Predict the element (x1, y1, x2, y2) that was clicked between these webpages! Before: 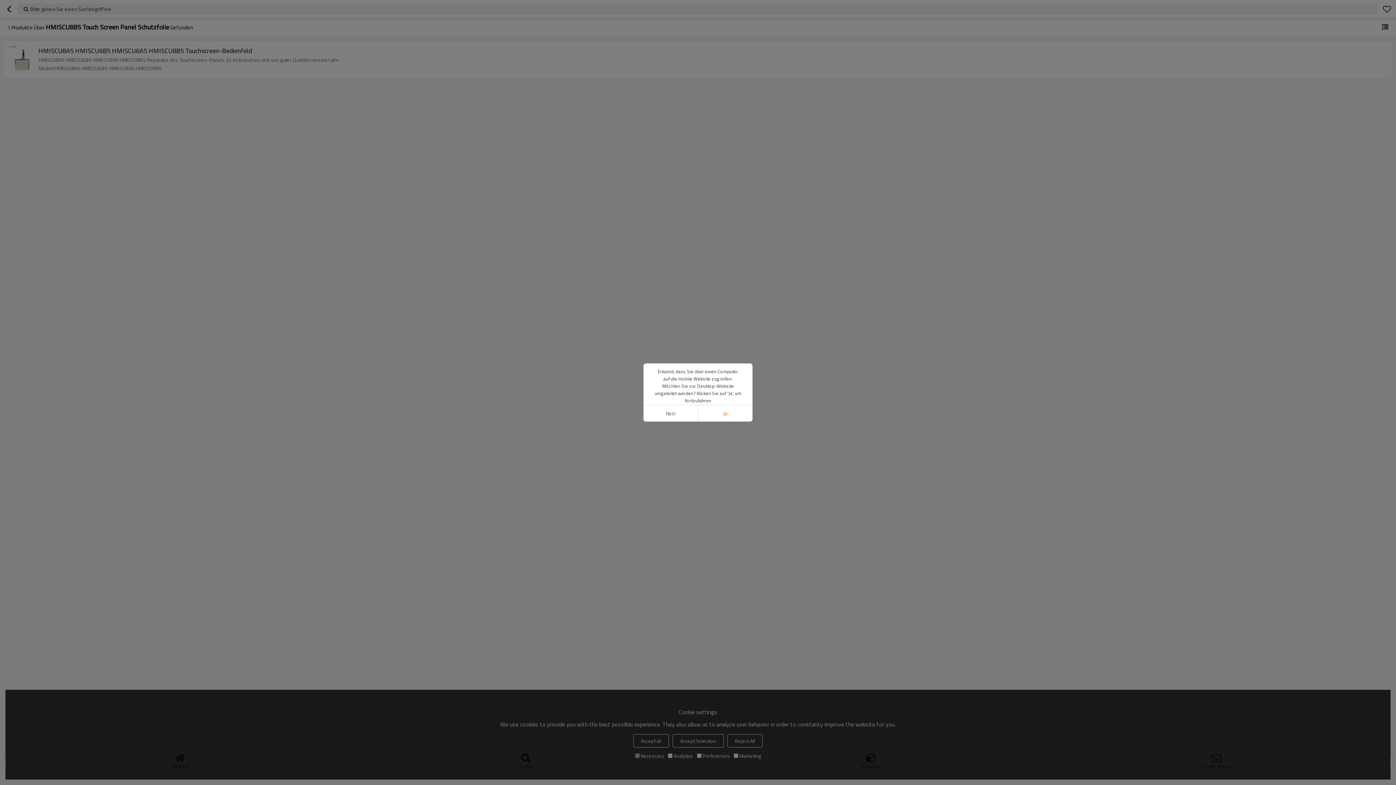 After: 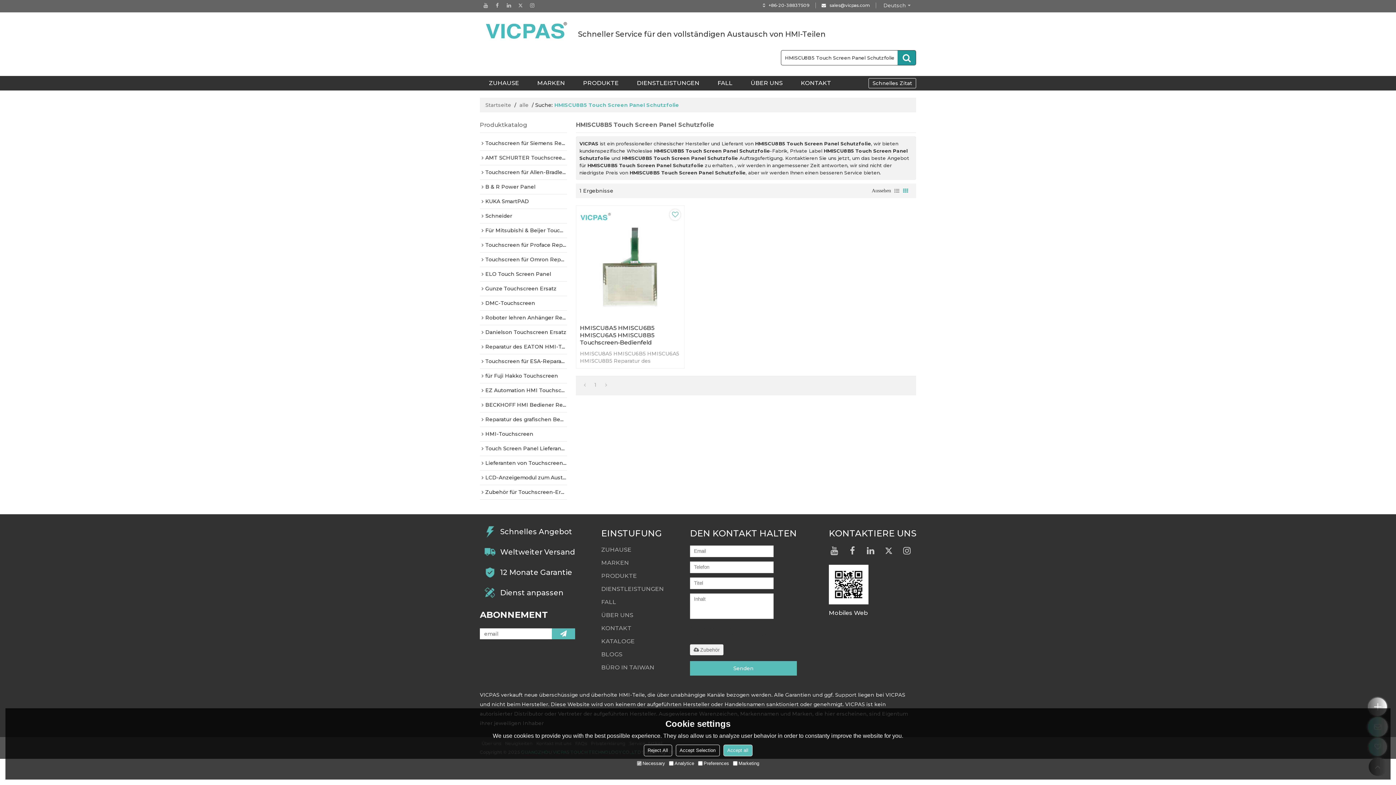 Action: bbox: (698, 405, 752, 421) label: Ja